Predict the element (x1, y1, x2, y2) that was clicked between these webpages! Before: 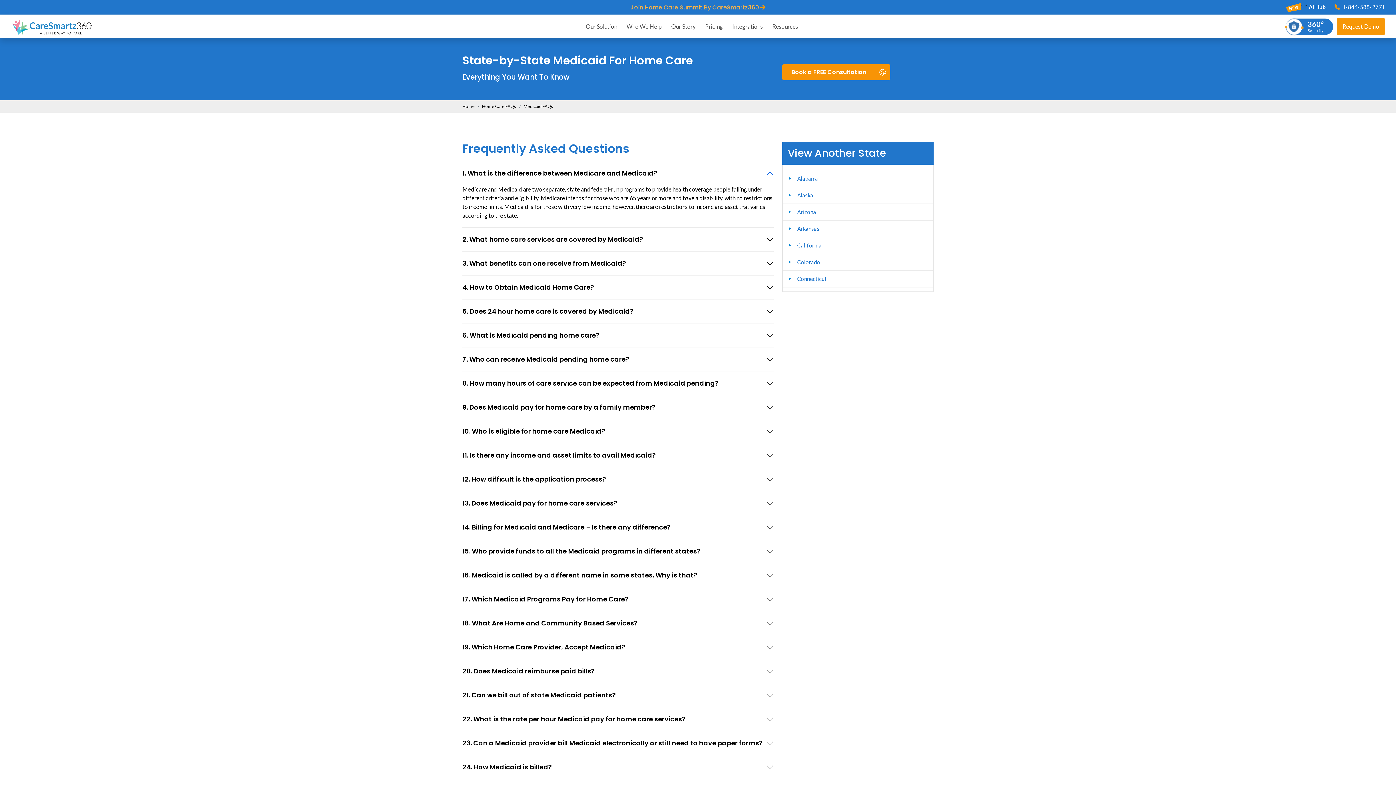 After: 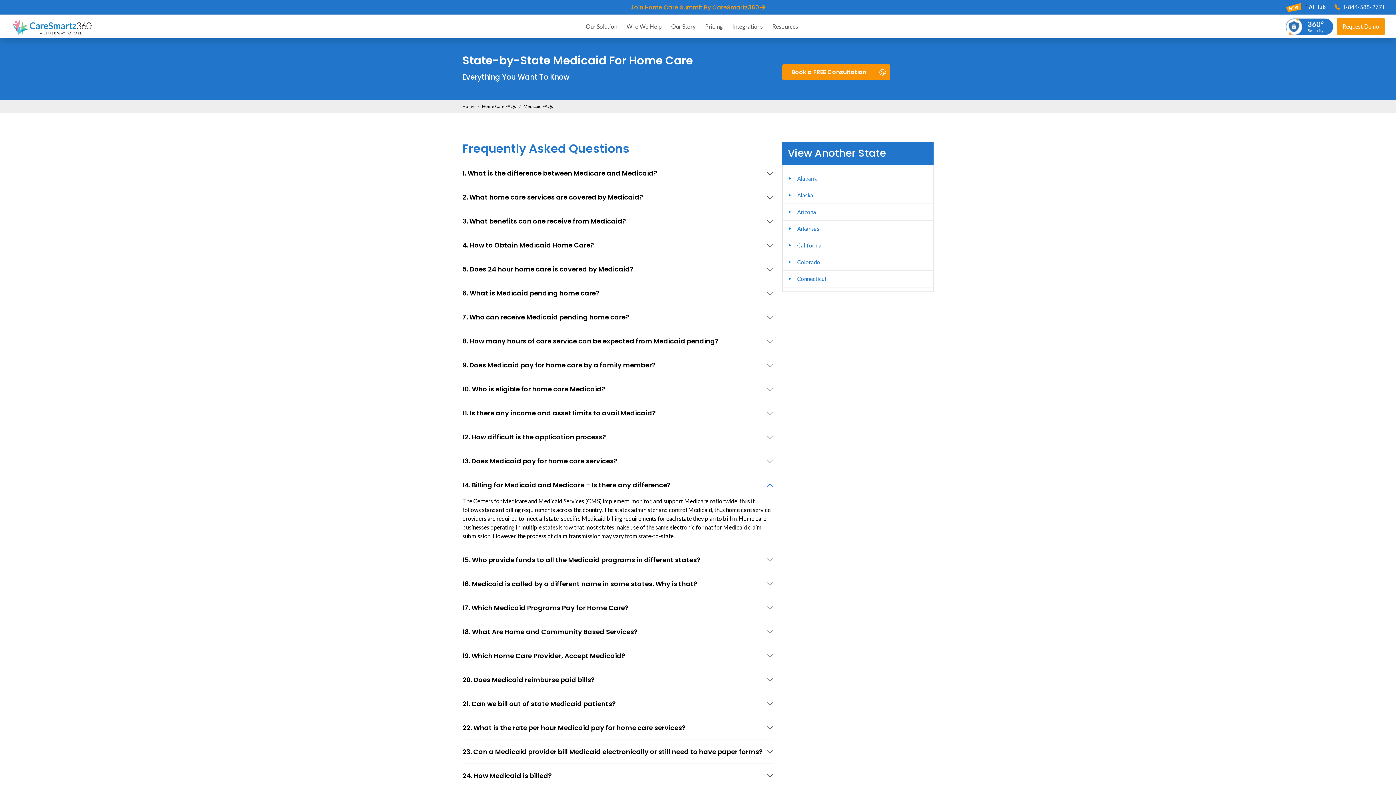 Action: label: 14. Billing for Medicaid and Medicare – Is there any difference? bbox: (462, 515, 773, 539)